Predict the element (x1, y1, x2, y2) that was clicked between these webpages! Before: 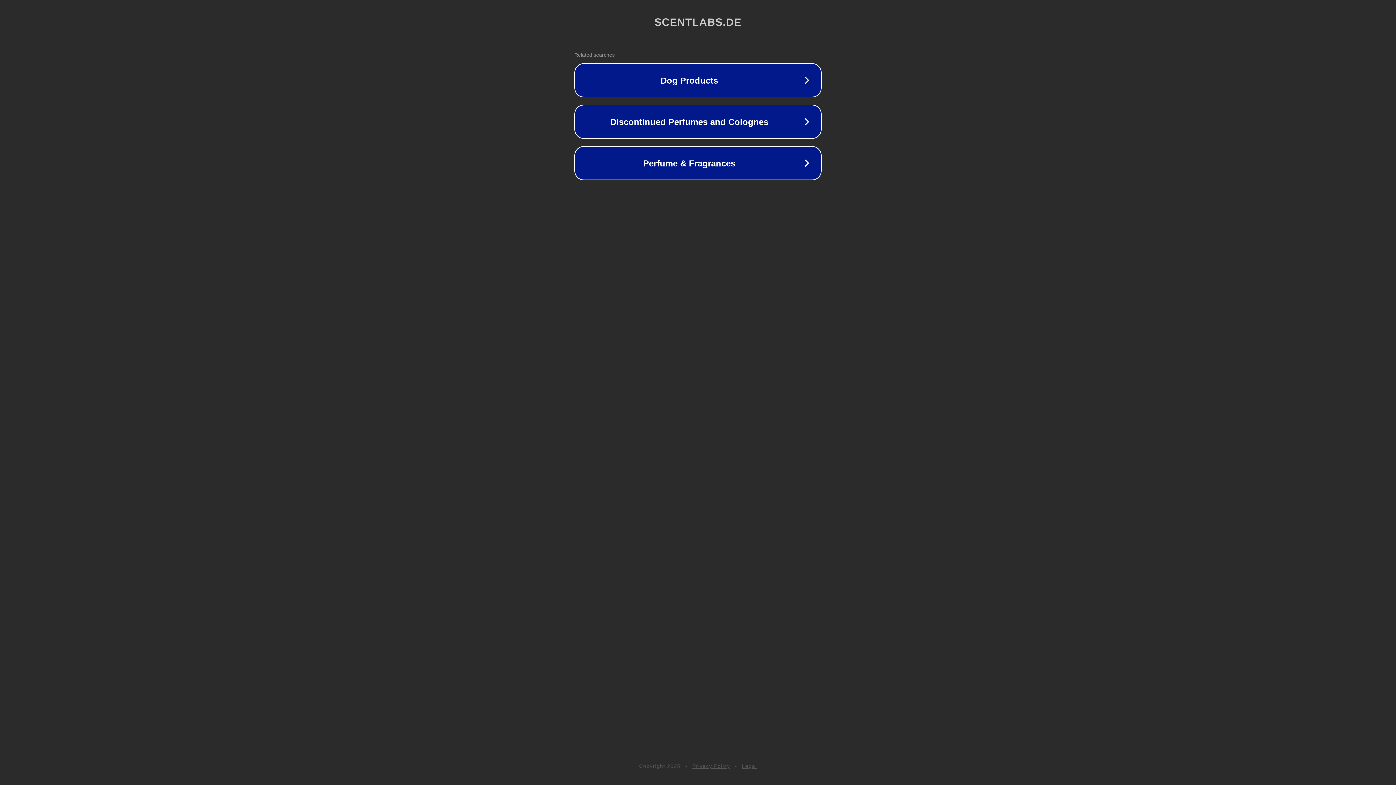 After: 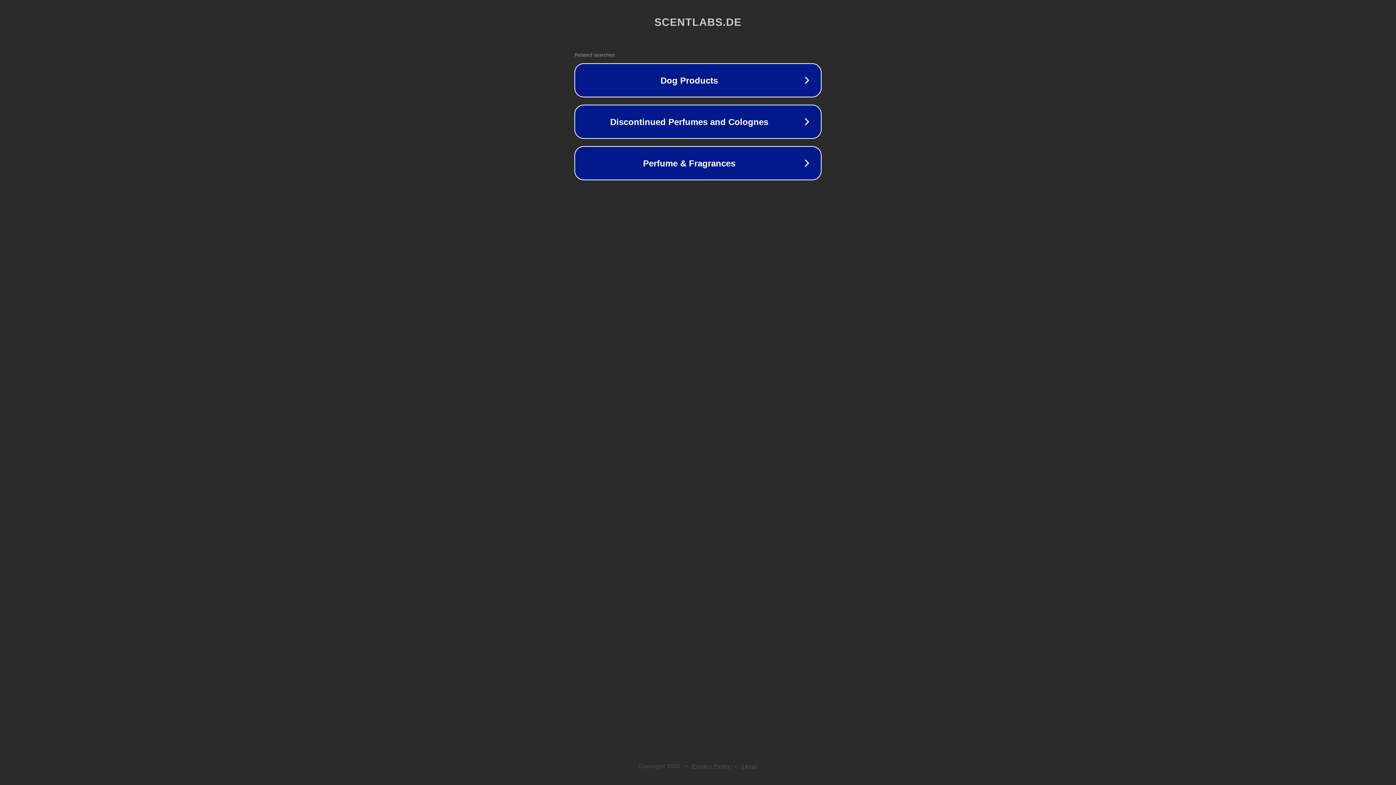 Action: label: Legal bbox: (742, 763, 757, 769)